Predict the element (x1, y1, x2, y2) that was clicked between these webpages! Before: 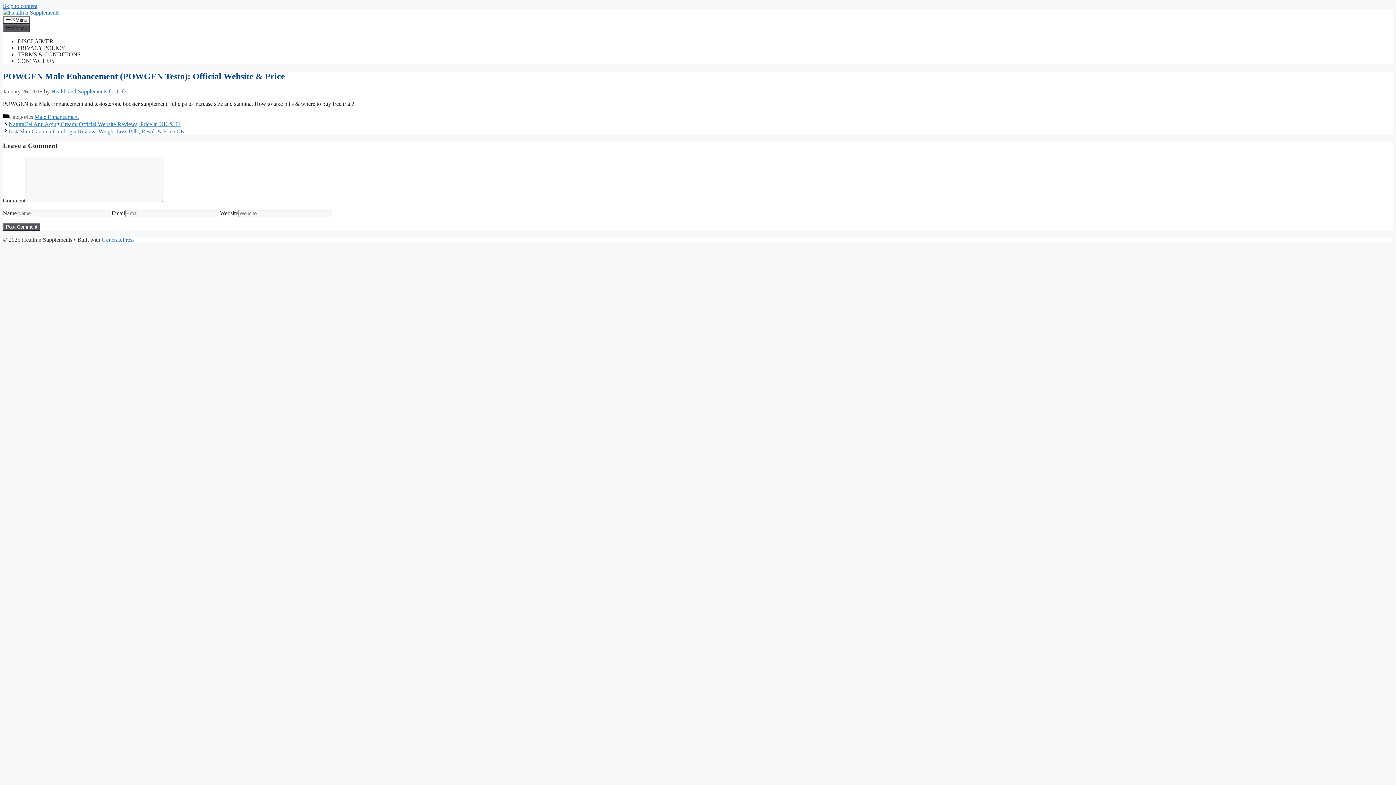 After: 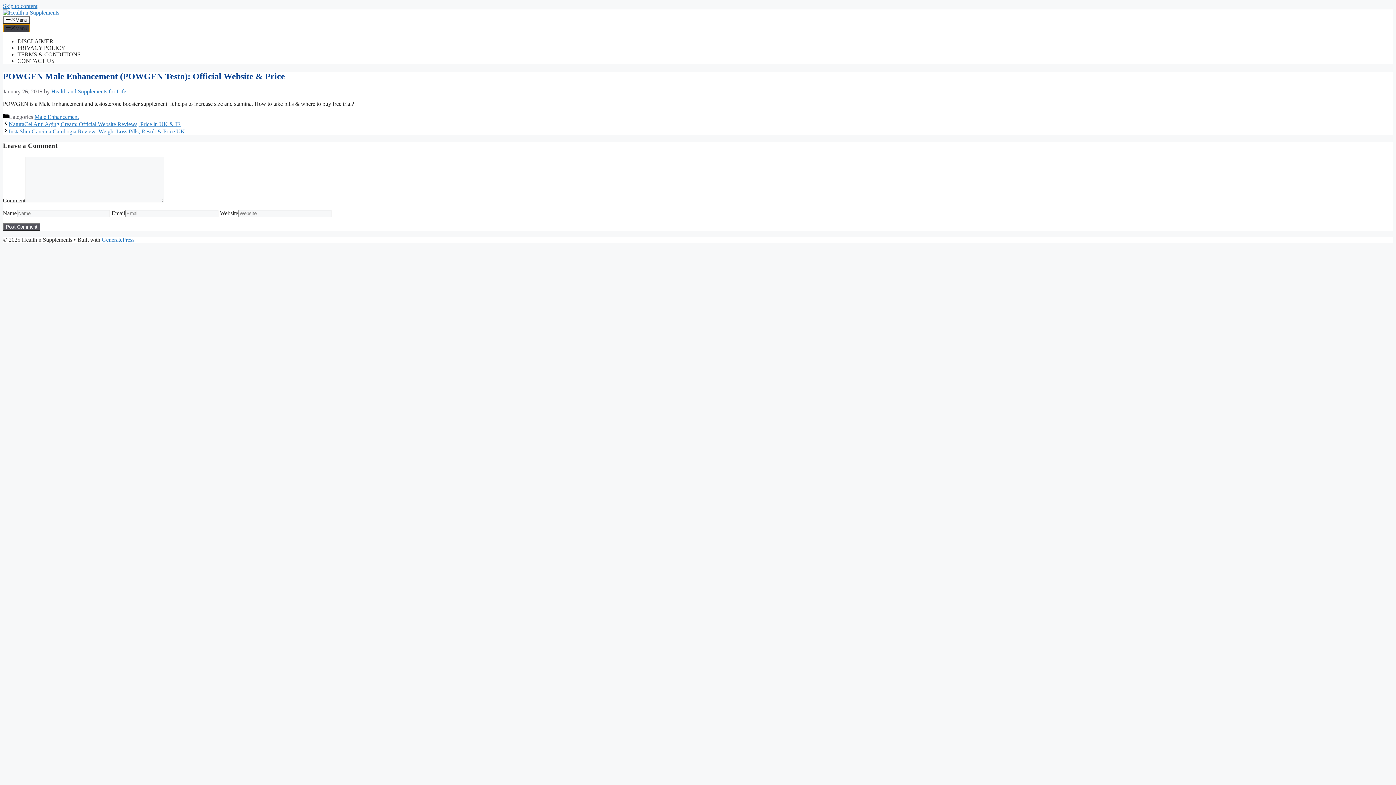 Action: bbox: (2, 24, 30, 32) label: Menu